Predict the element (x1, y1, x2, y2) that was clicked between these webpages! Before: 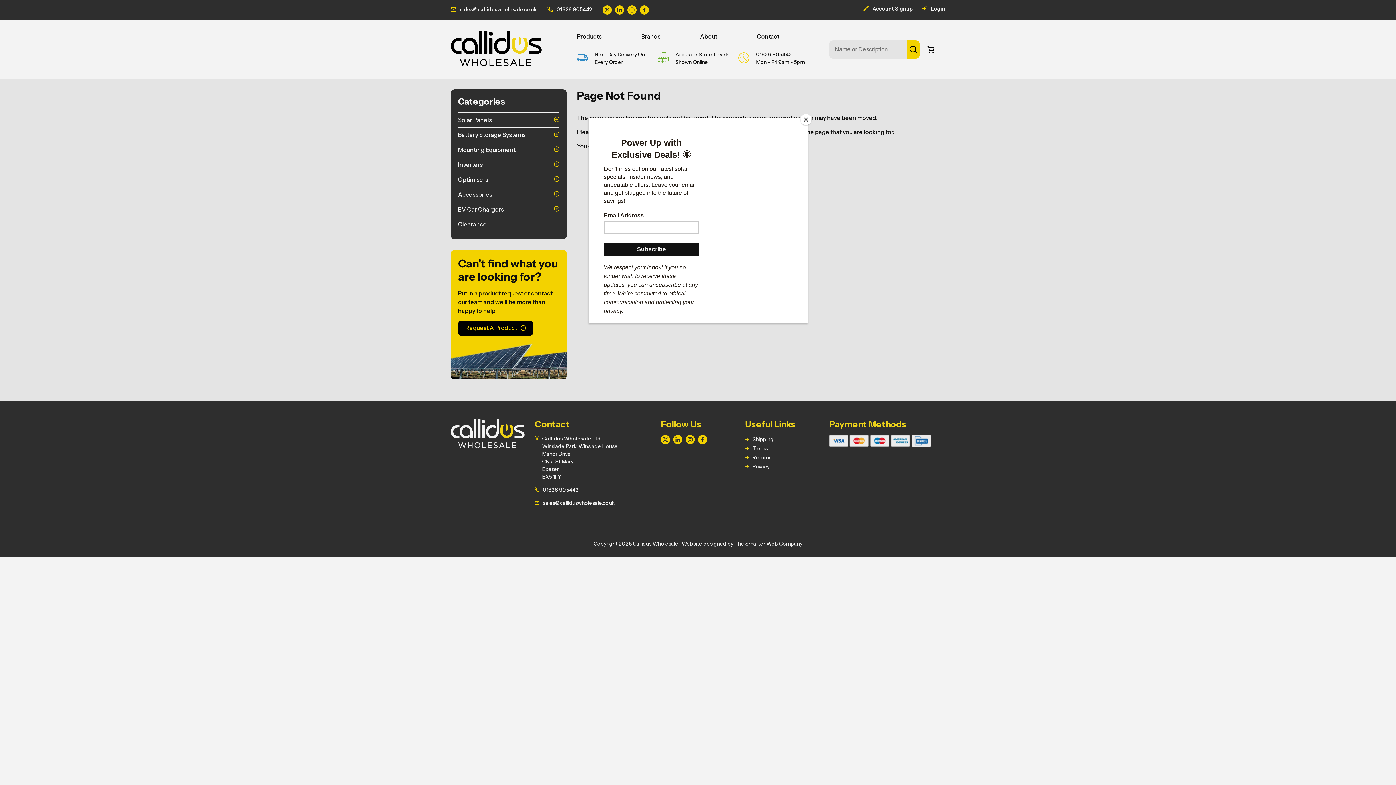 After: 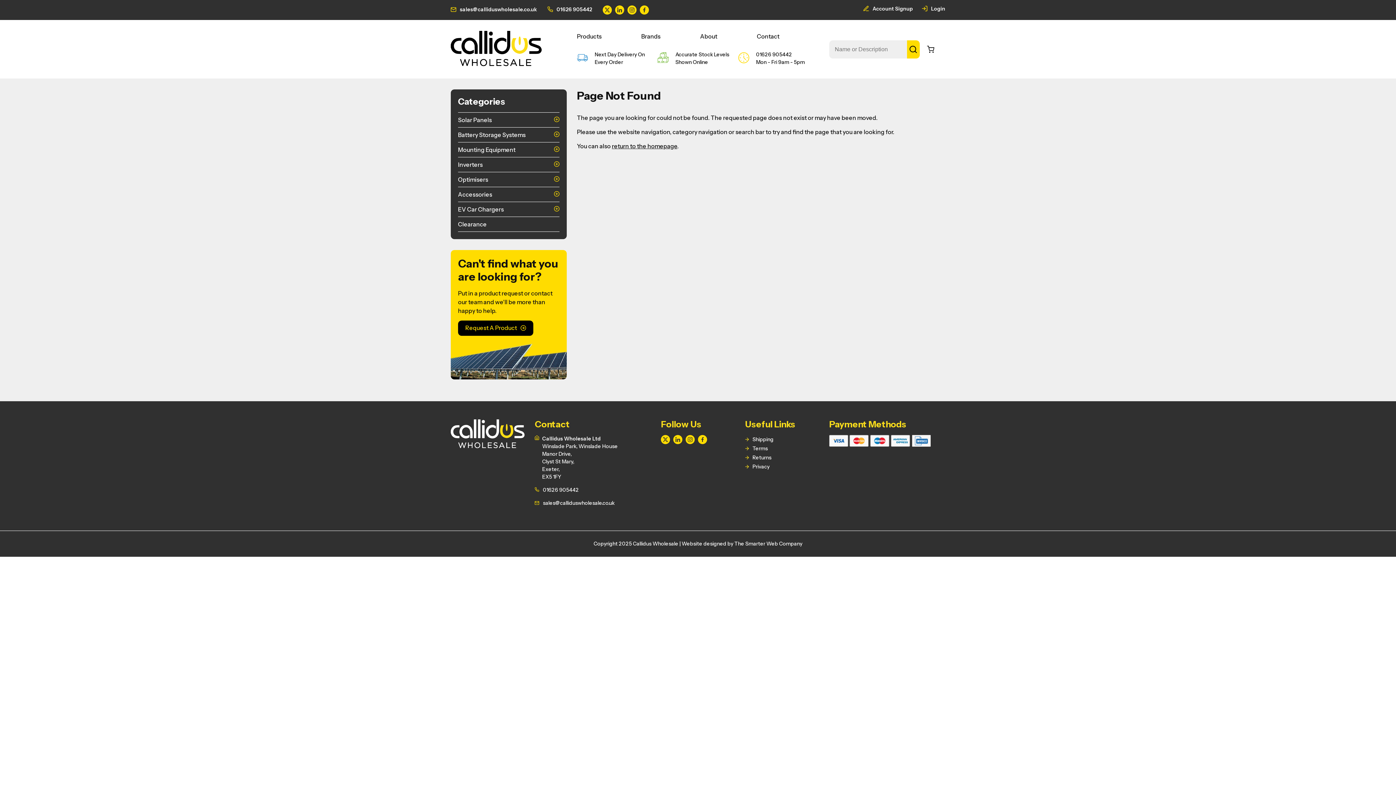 Action: label: Close bbox: (800, 114, 811, 125)